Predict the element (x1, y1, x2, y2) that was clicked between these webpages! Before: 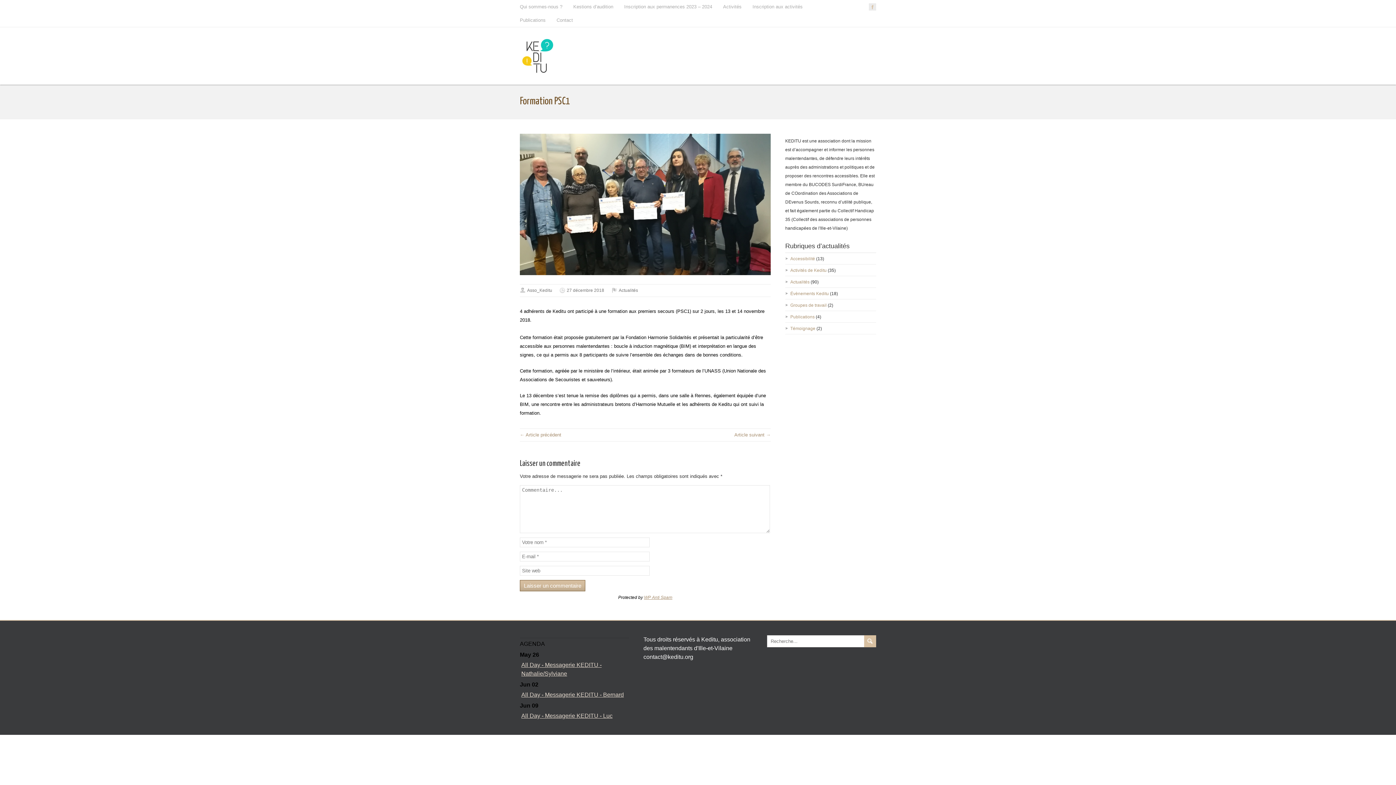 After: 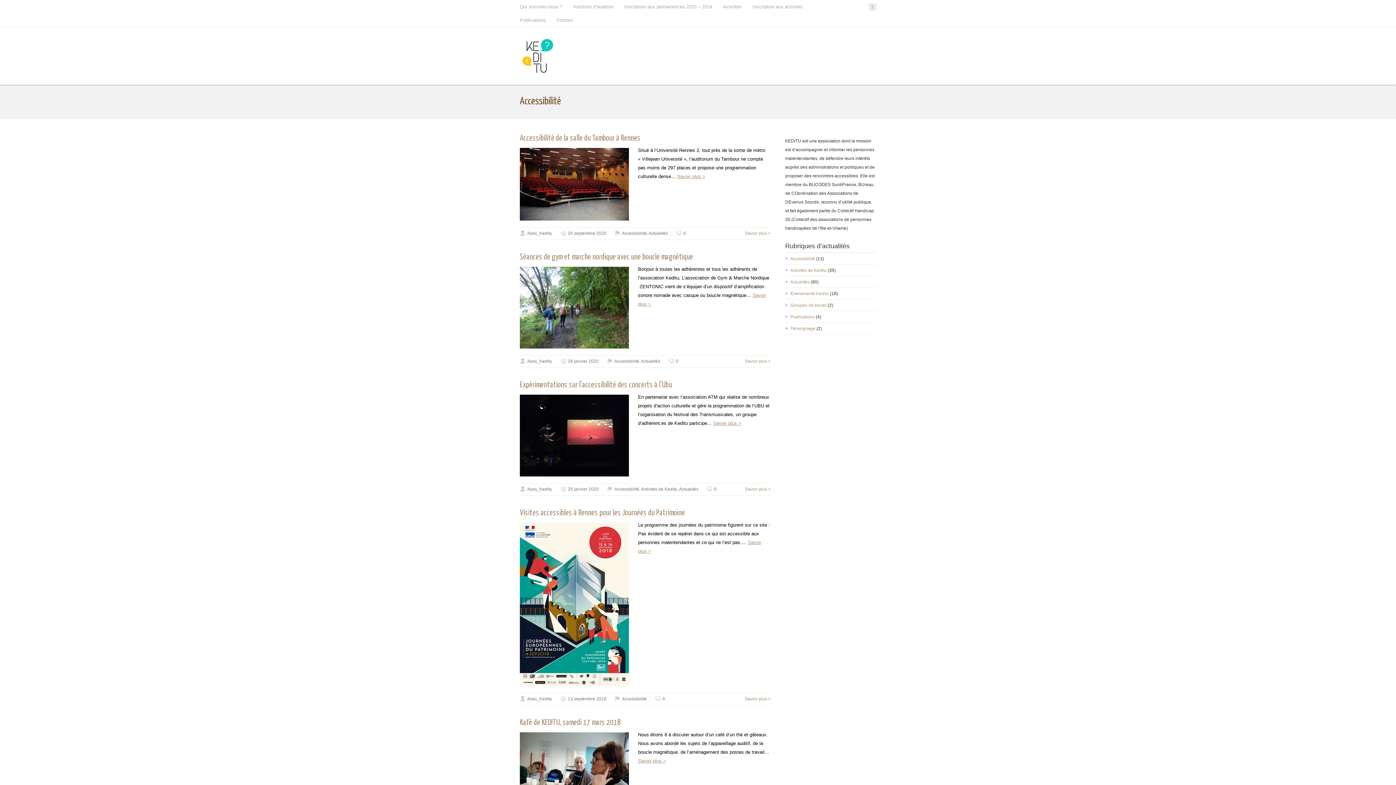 Action: label: Accessibilité bbox: (790, 256, 815, 261)